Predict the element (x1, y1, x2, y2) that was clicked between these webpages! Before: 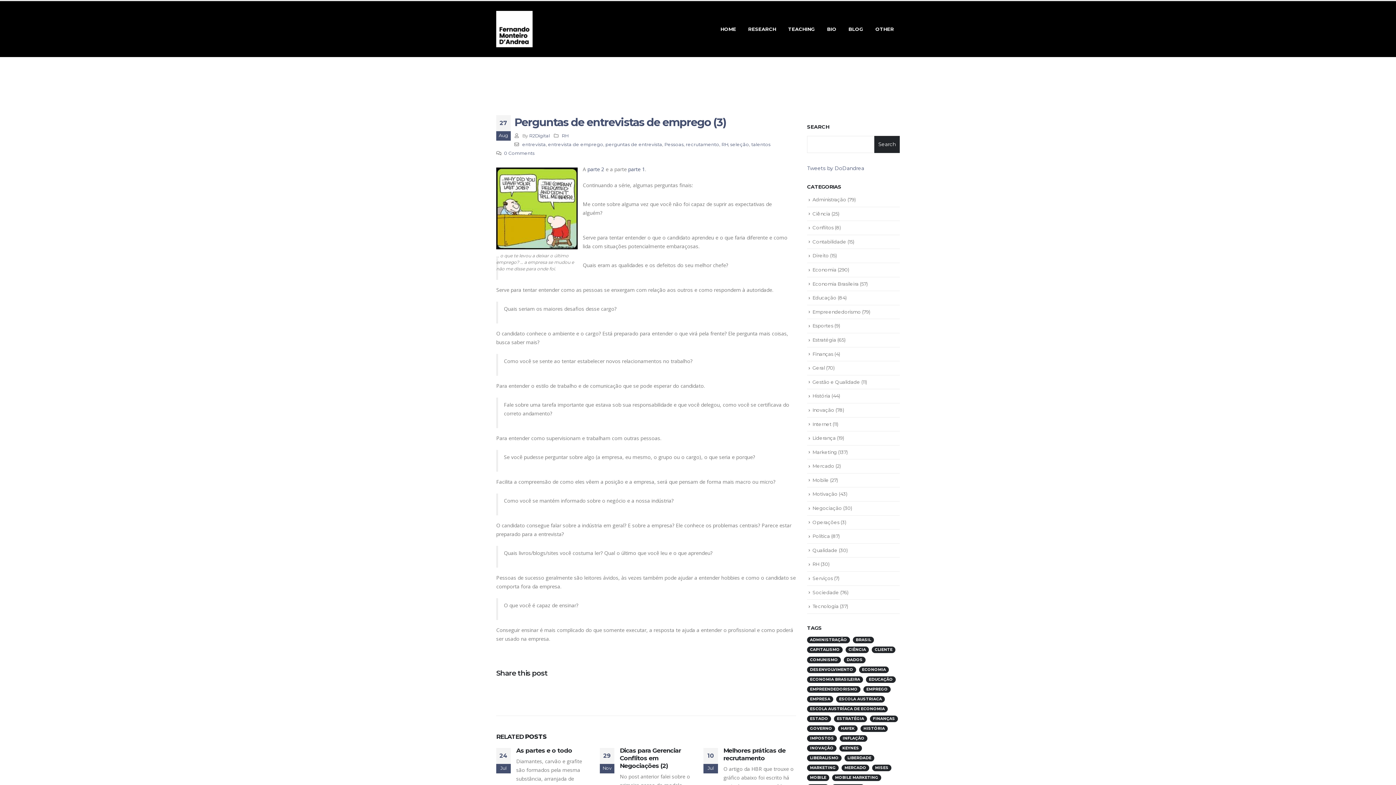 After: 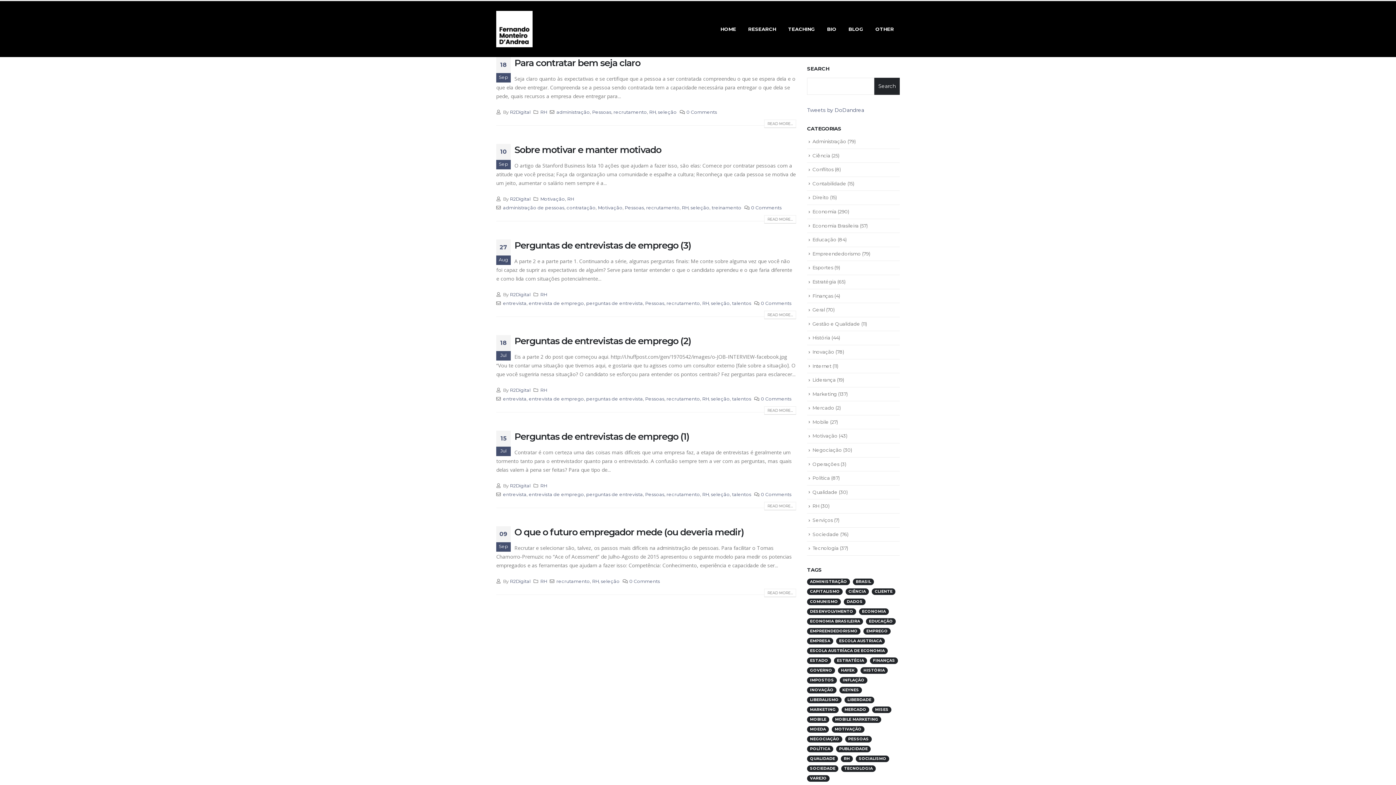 Action: bbox: (730, 141, 749, 147) label: seleção